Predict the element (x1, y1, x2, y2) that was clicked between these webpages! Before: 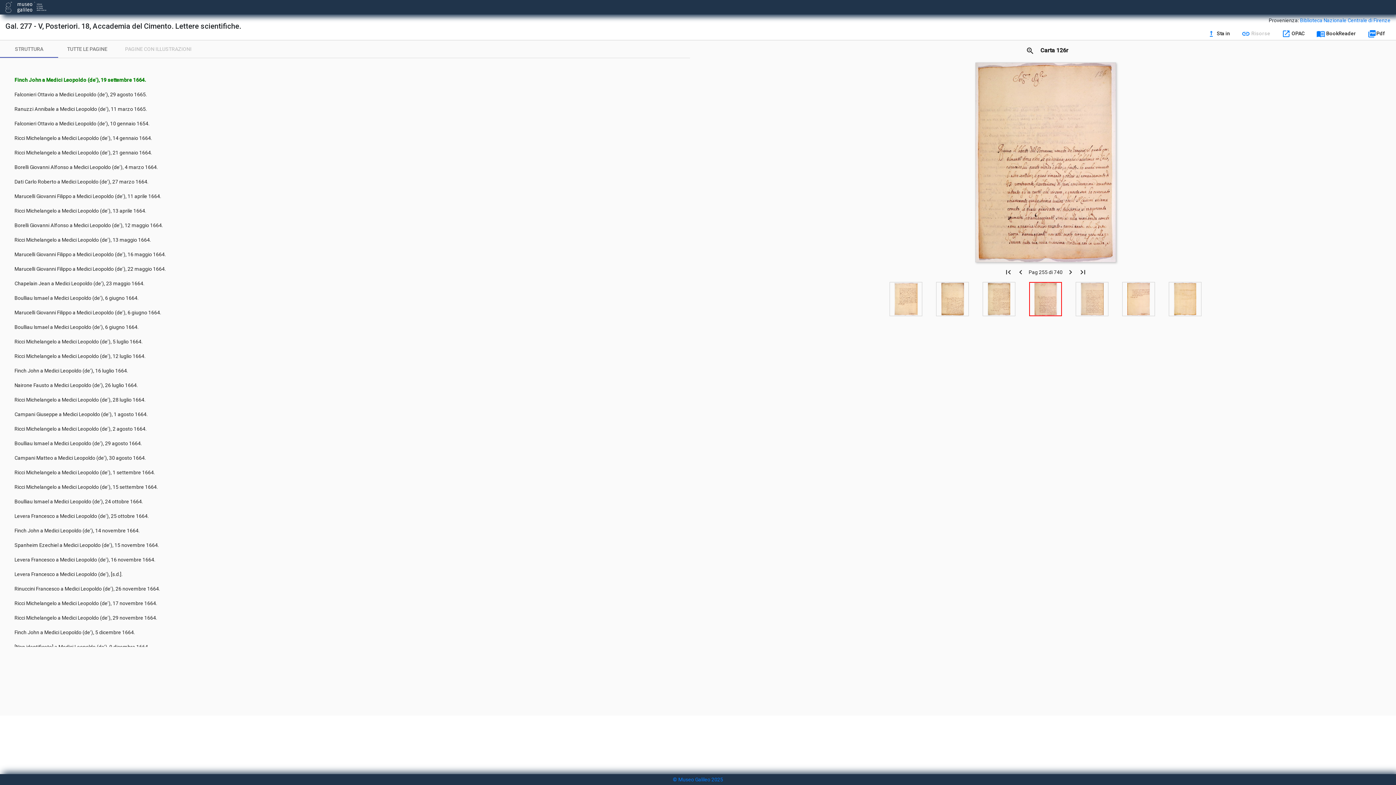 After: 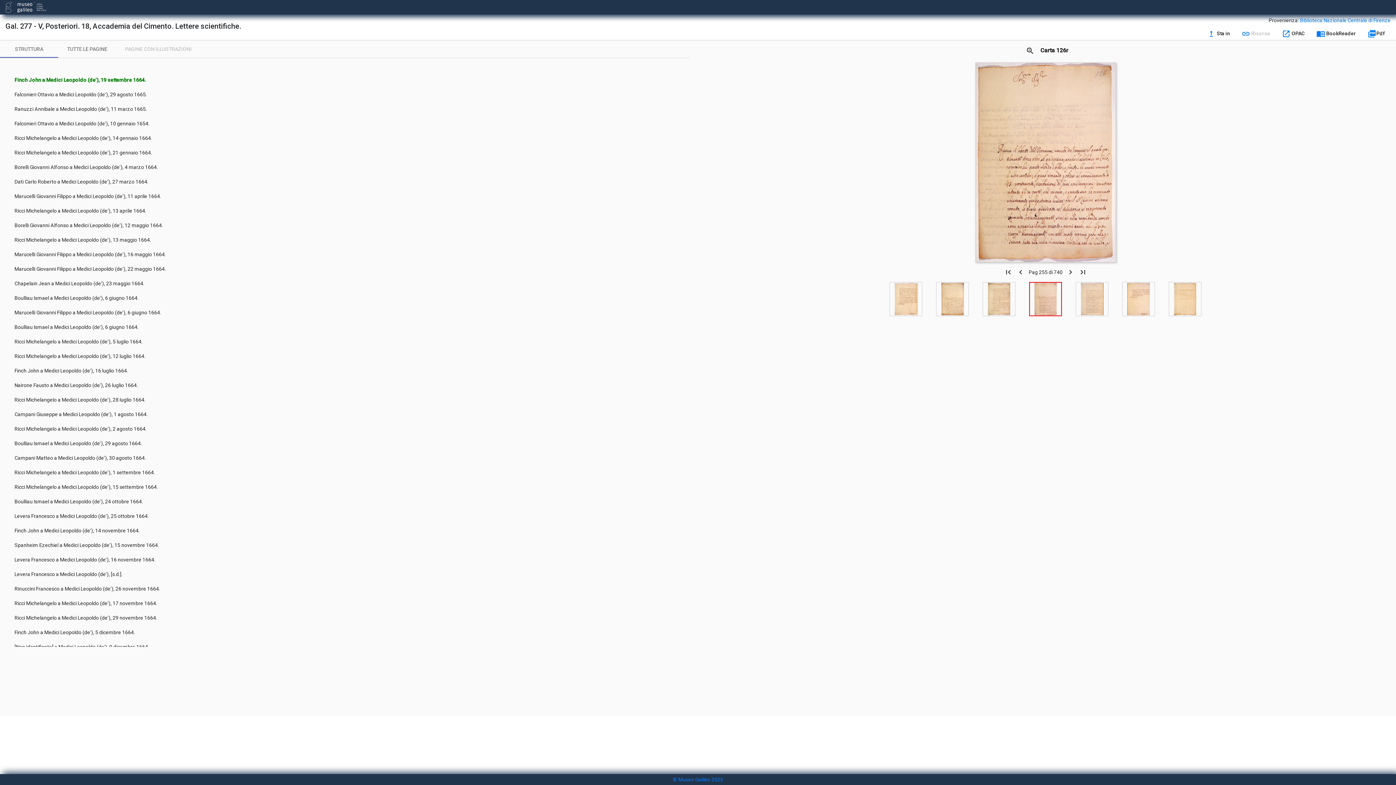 Action: bbox: (1276, 26, 1310, 40) label: open_in_new OPAC